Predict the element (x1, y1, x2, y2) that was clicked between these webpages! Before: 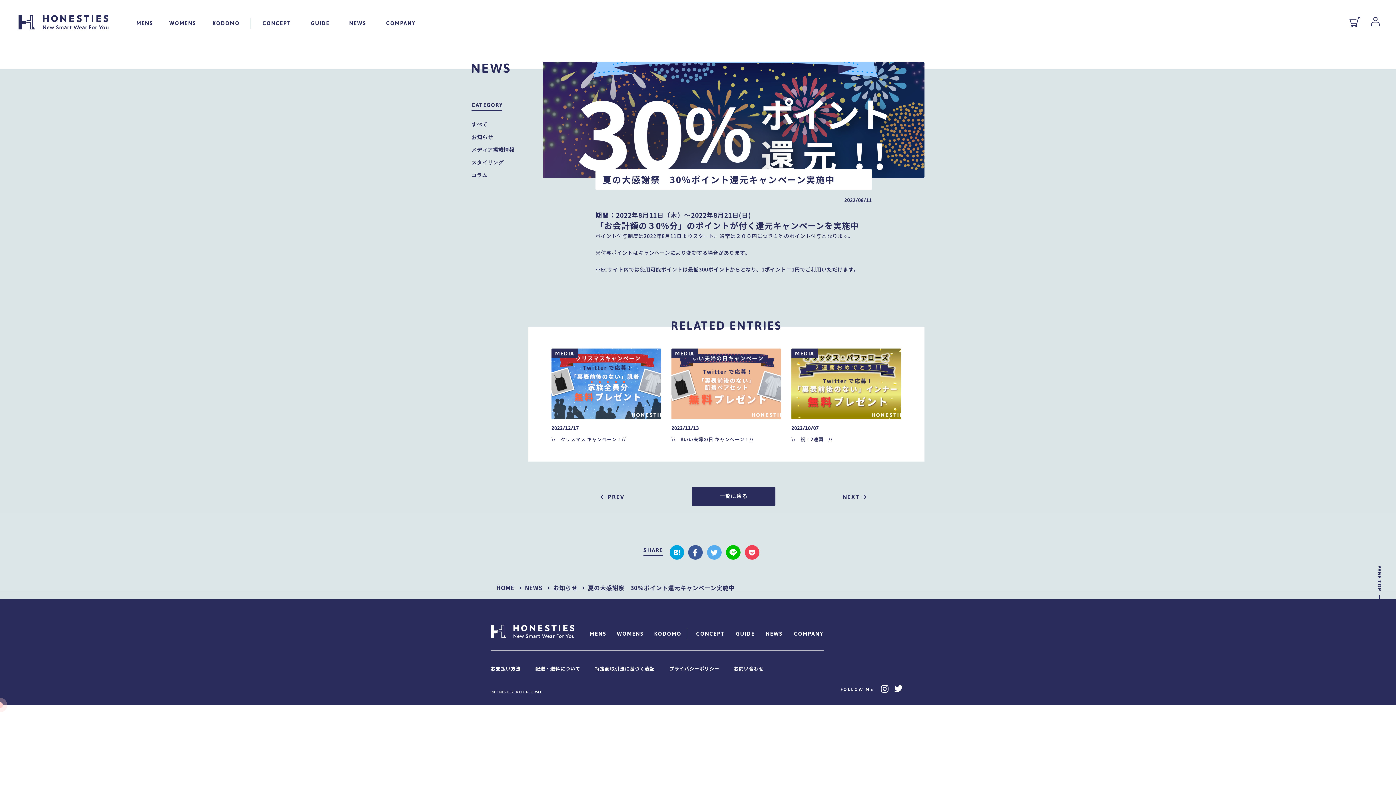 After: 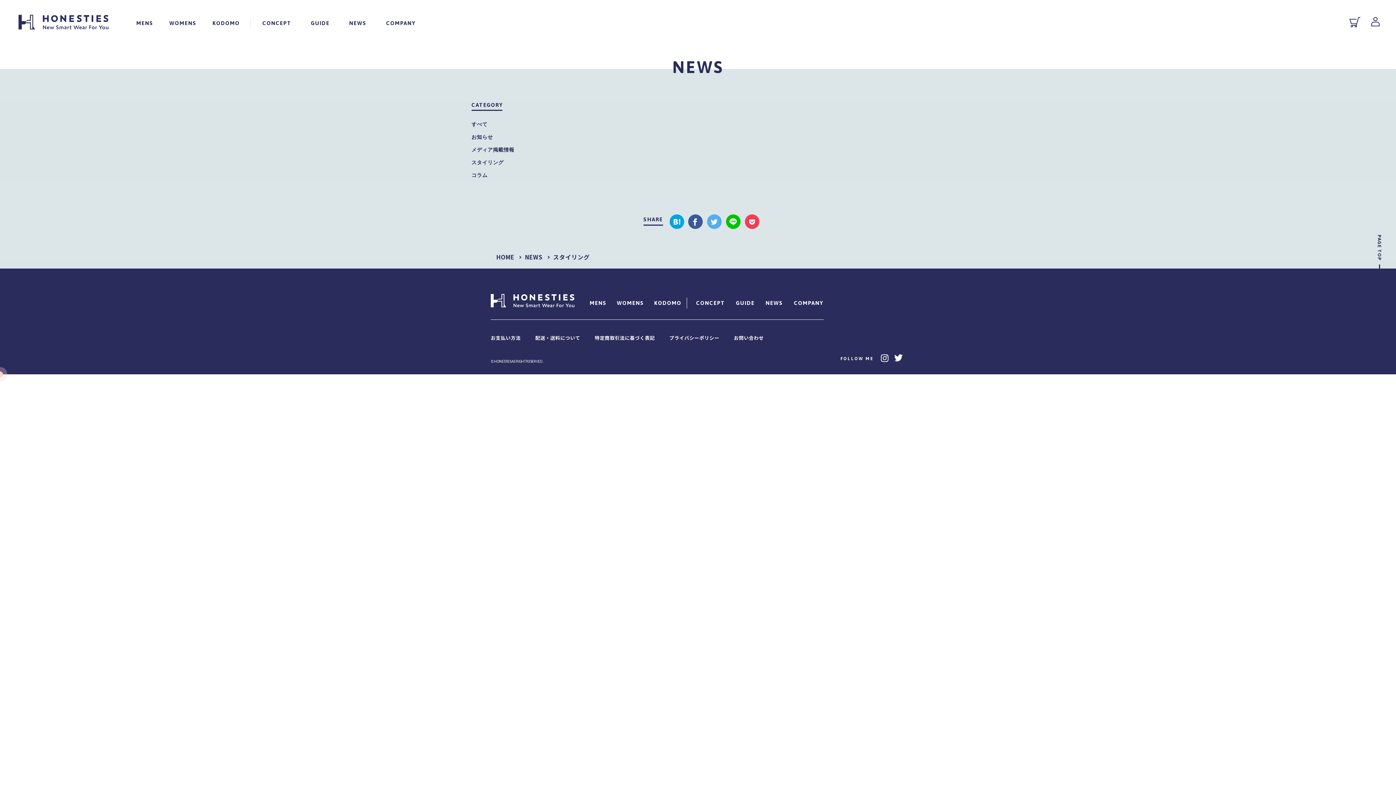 Action: bbox: (471, 159, 503, 165) label: スタイリング